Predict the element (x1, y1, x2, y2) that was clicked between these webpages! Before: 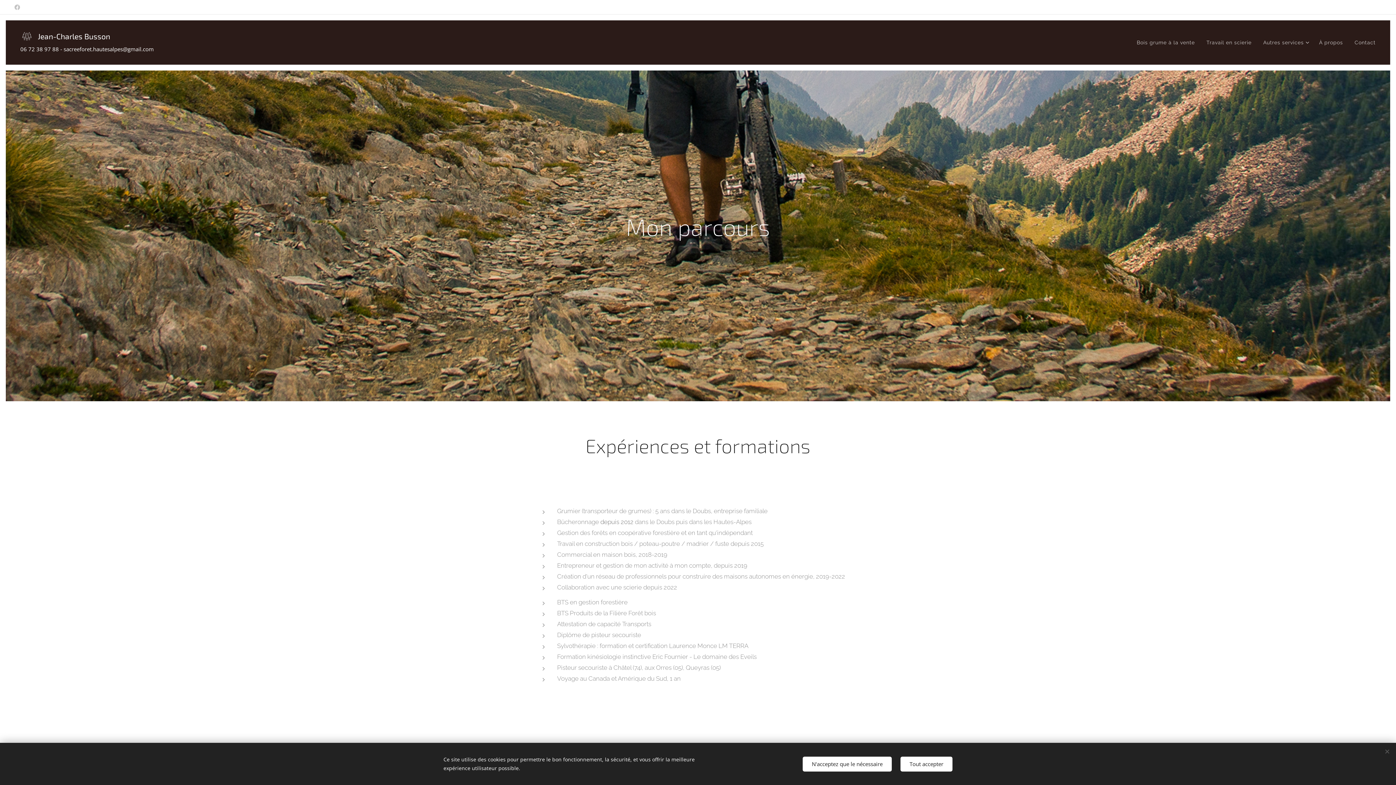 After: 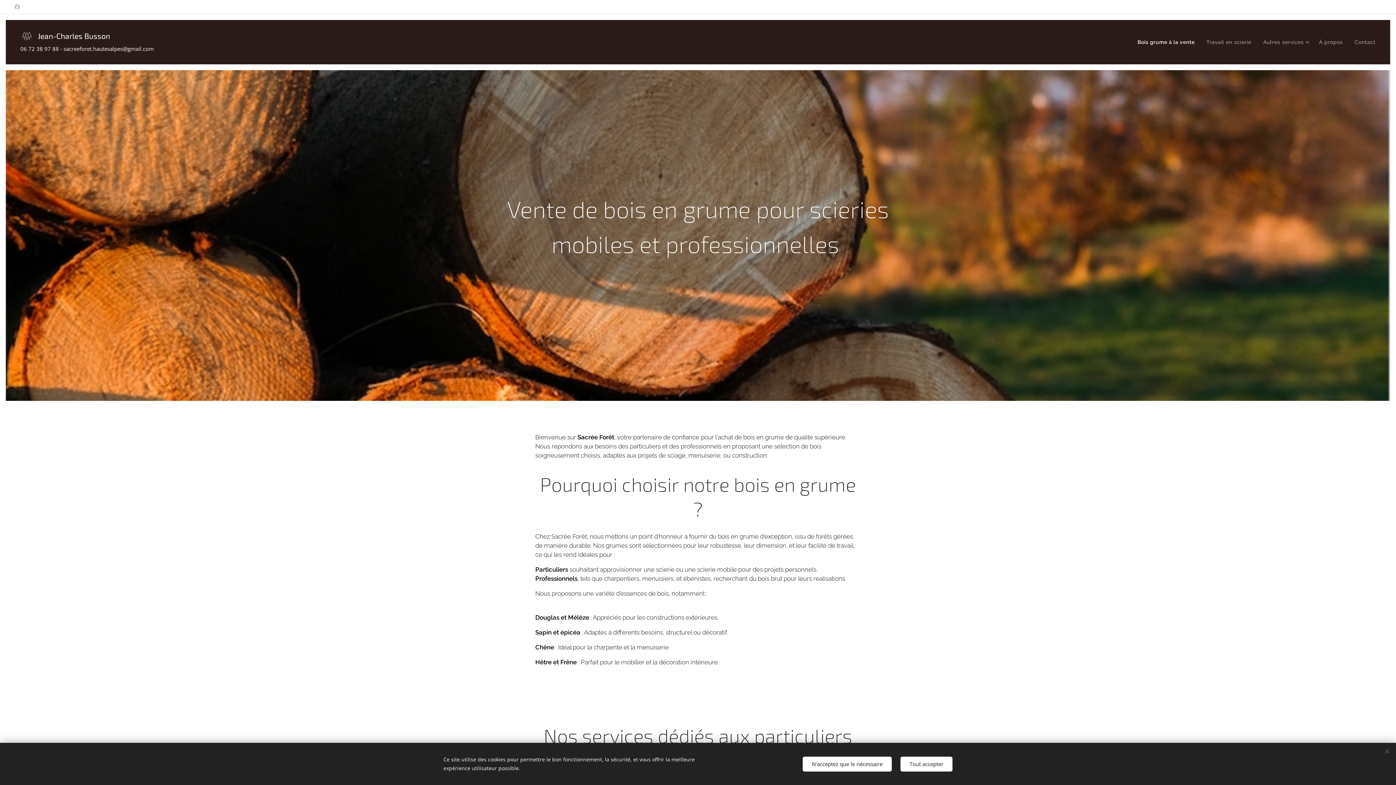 Action: label: Bois grume à la vente bbox: (1135, 33, 1200, 51)